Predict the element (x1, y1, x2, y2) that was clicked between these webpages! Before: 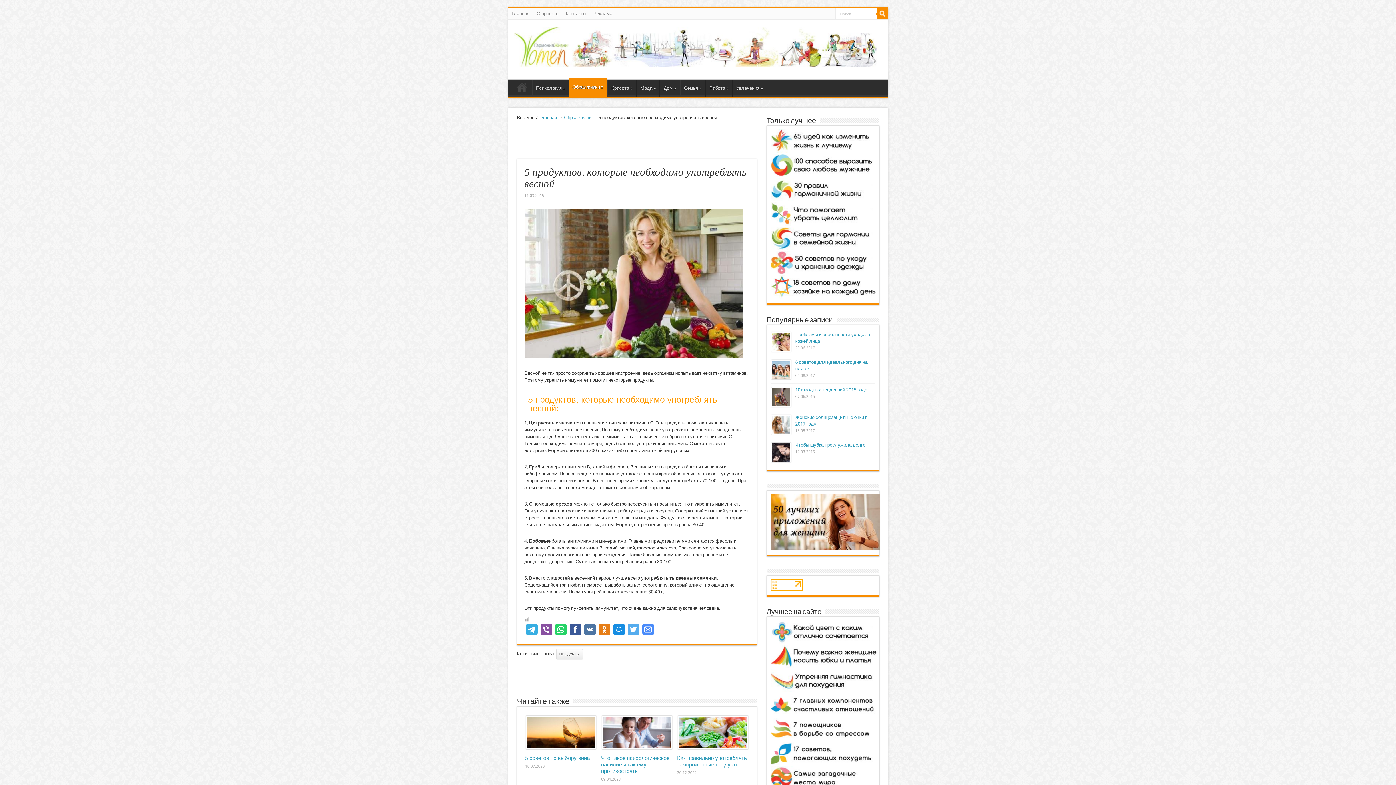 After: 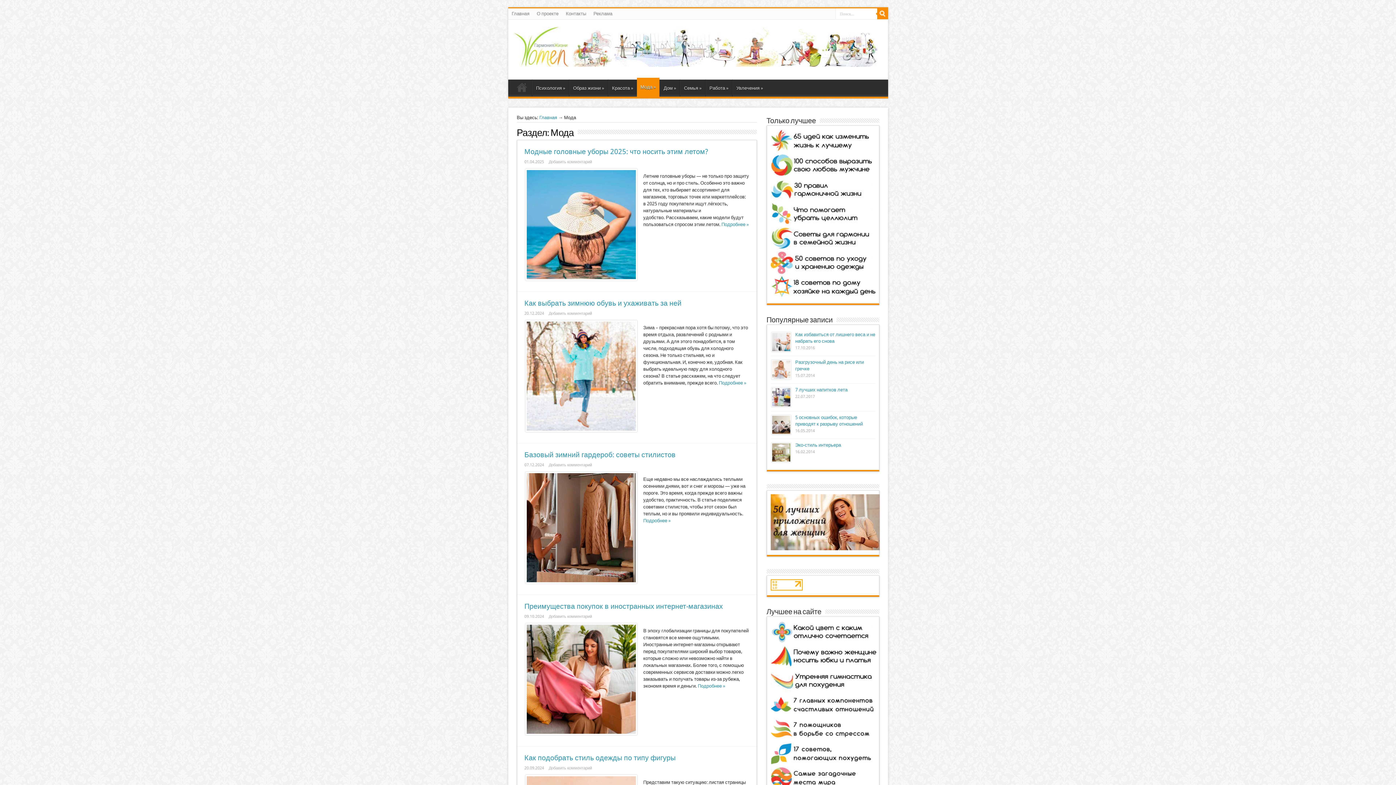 Action: label: Мода » bbox: (636, 79, 659, 96)